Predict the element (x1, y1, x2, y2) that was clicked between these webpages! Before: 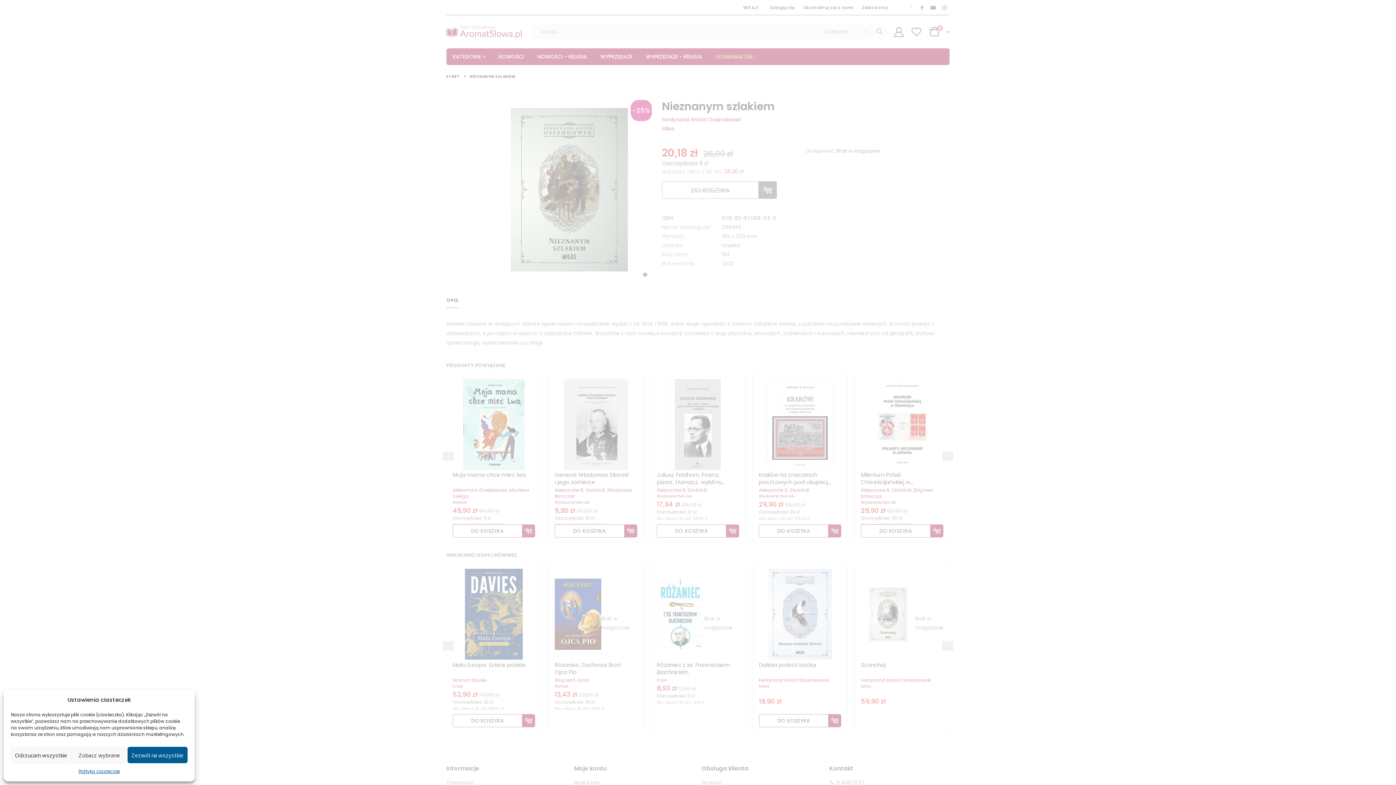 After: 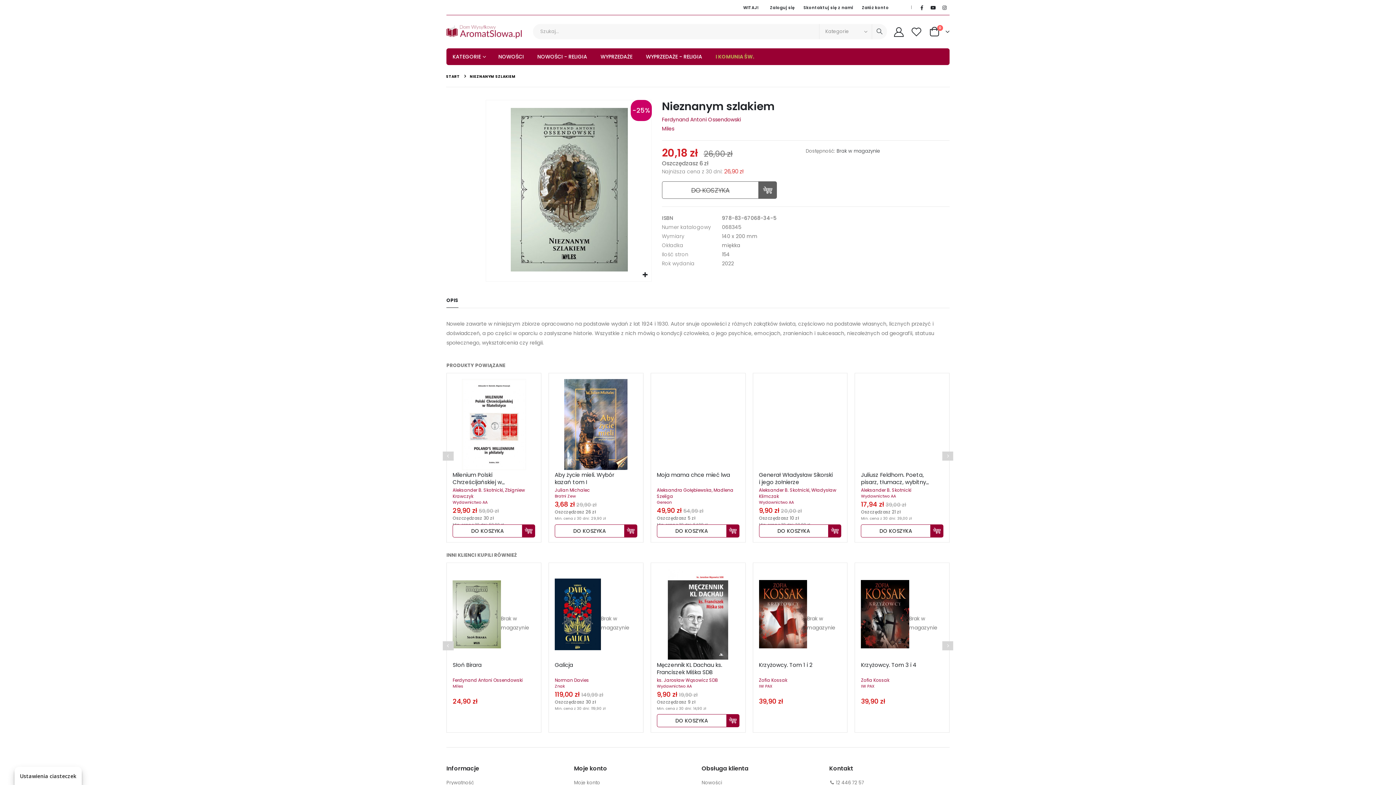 Action: label: Odrzucam wszystkie bbox: (10, 747, 71, 763)